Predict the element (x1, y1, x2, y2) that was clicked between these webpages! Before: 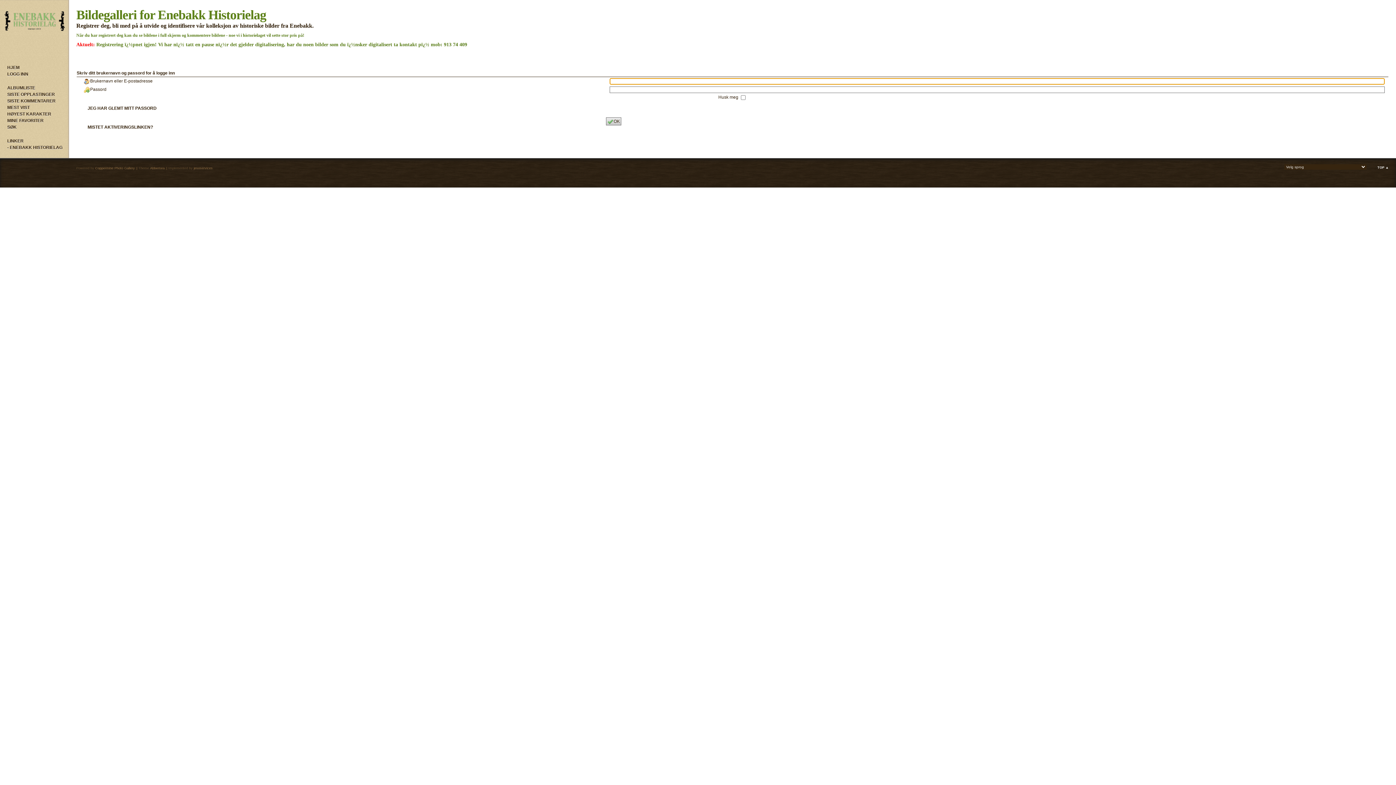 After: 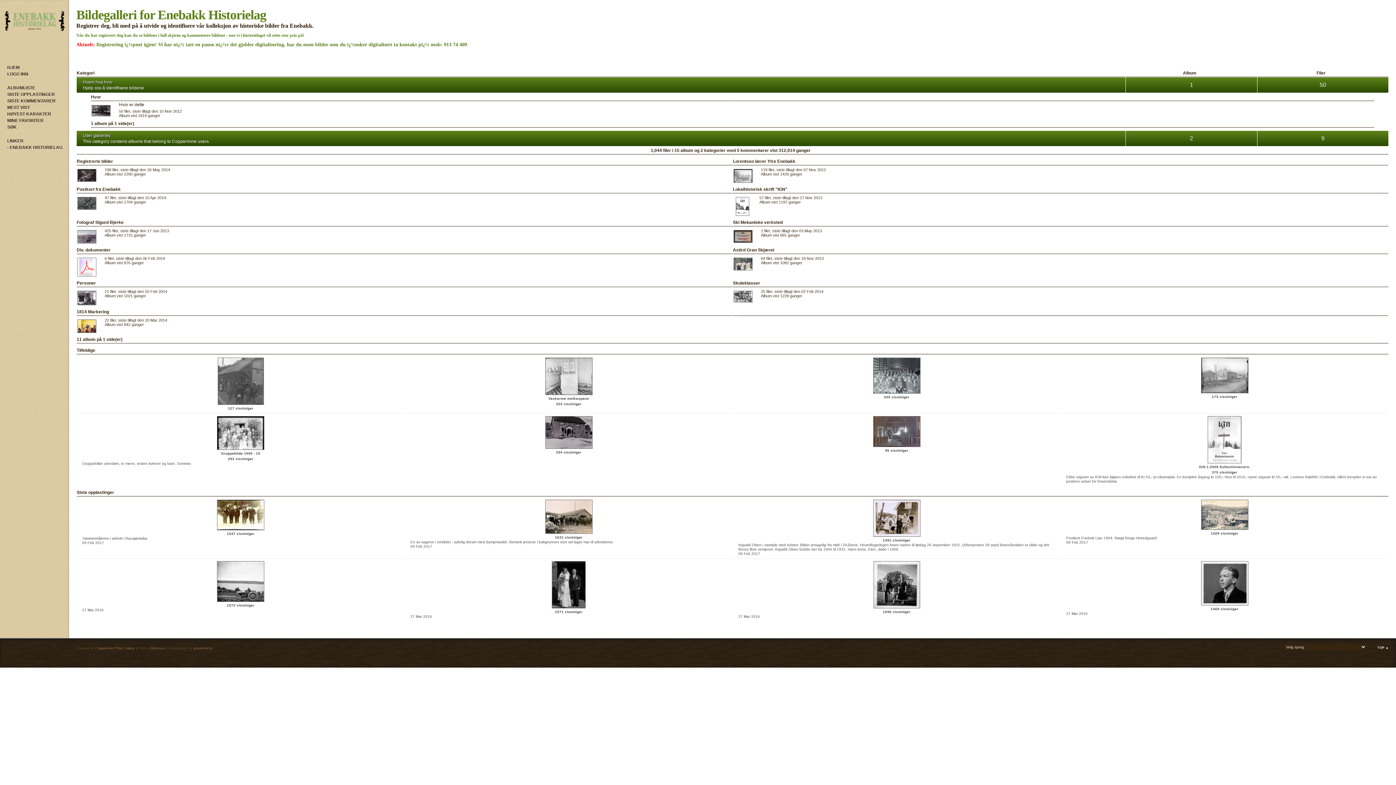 Action: label: ALBUMLISTE bbox: (7, 84, 65, 91)